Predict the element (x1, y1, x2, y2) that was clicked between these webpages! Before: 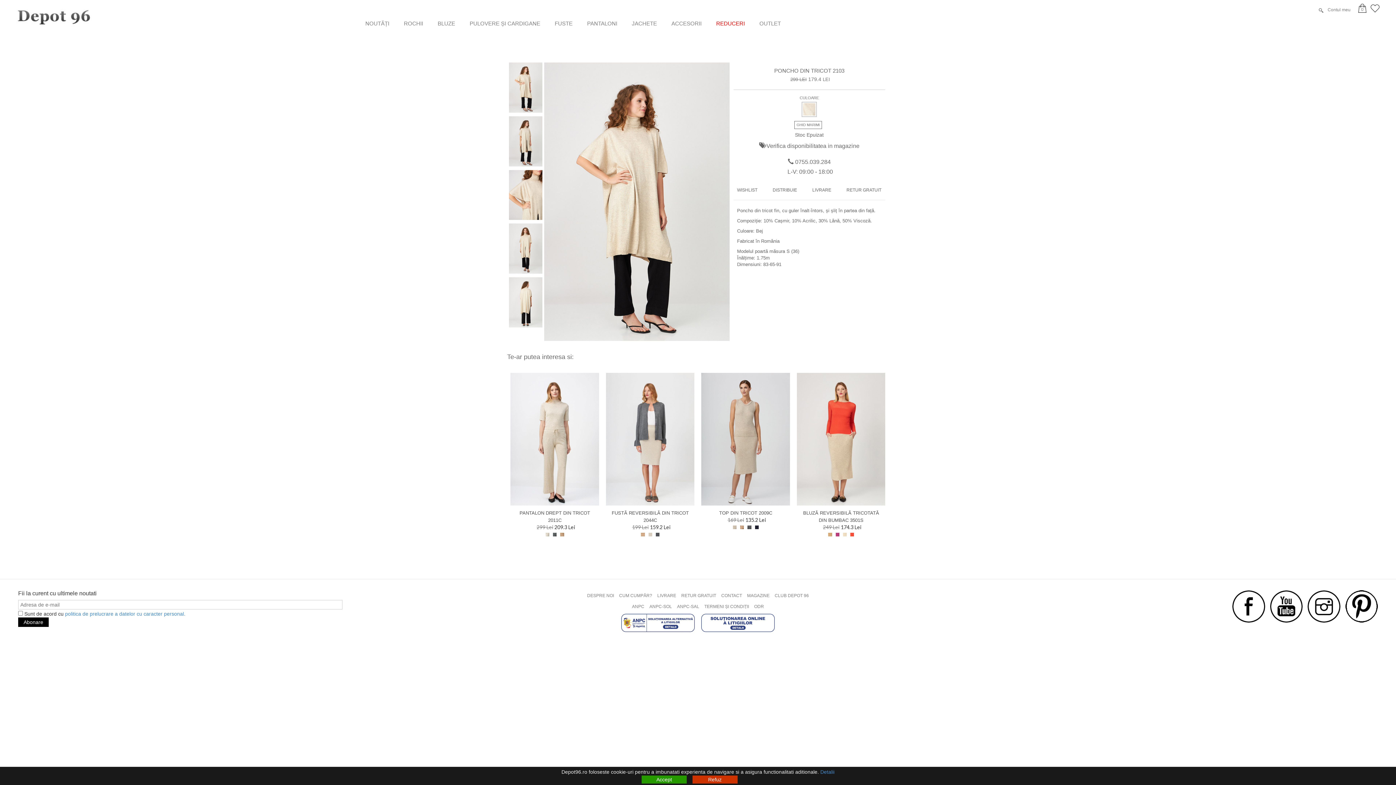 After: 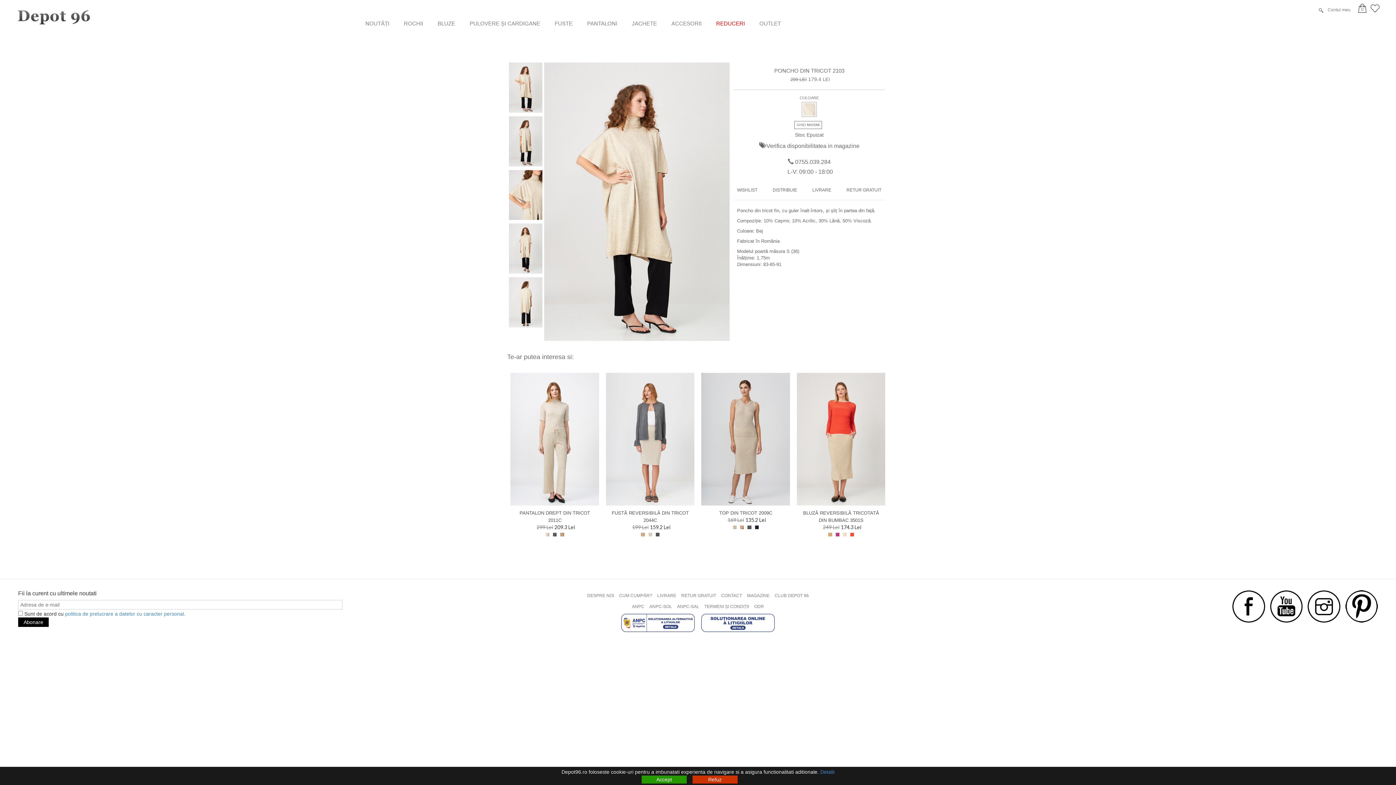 Action: bbox: (619, 612, 697, 634)